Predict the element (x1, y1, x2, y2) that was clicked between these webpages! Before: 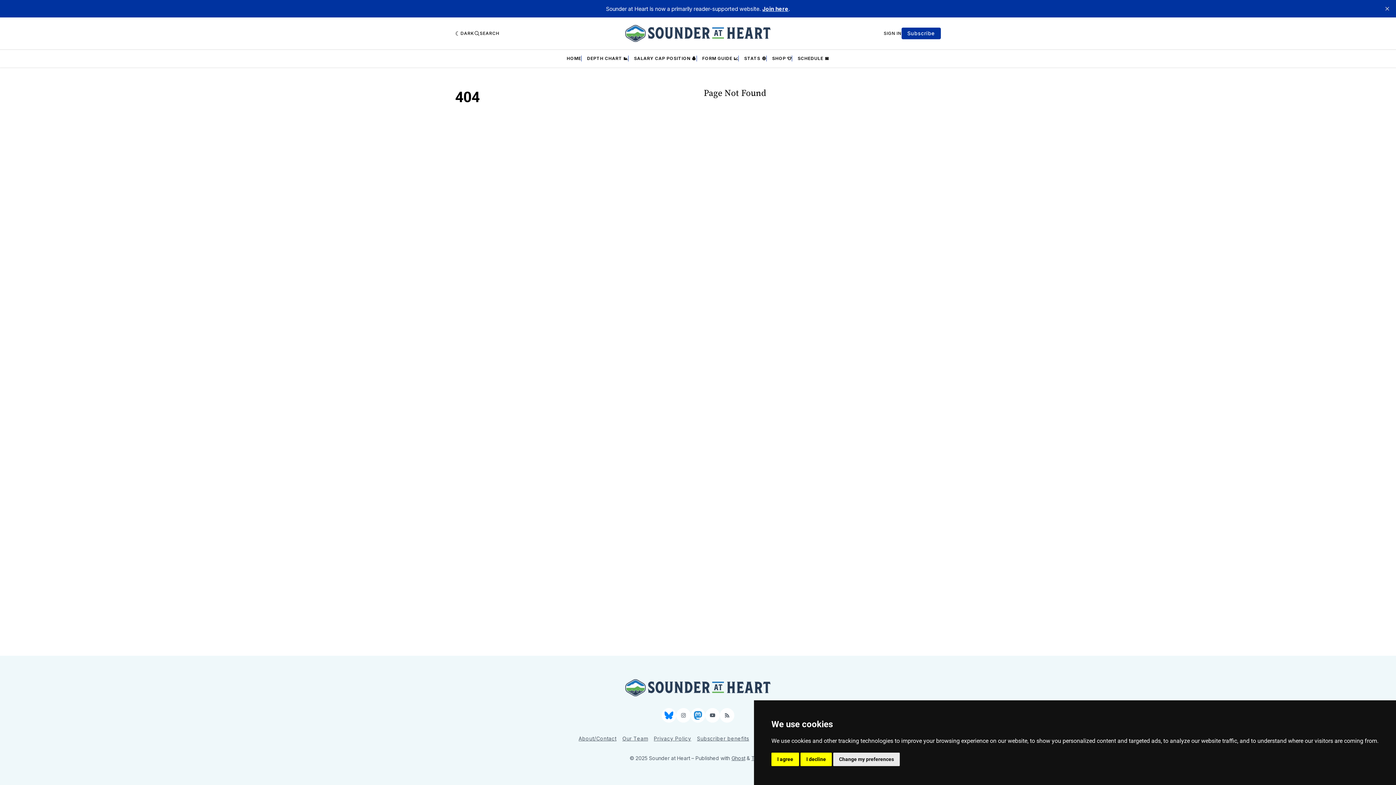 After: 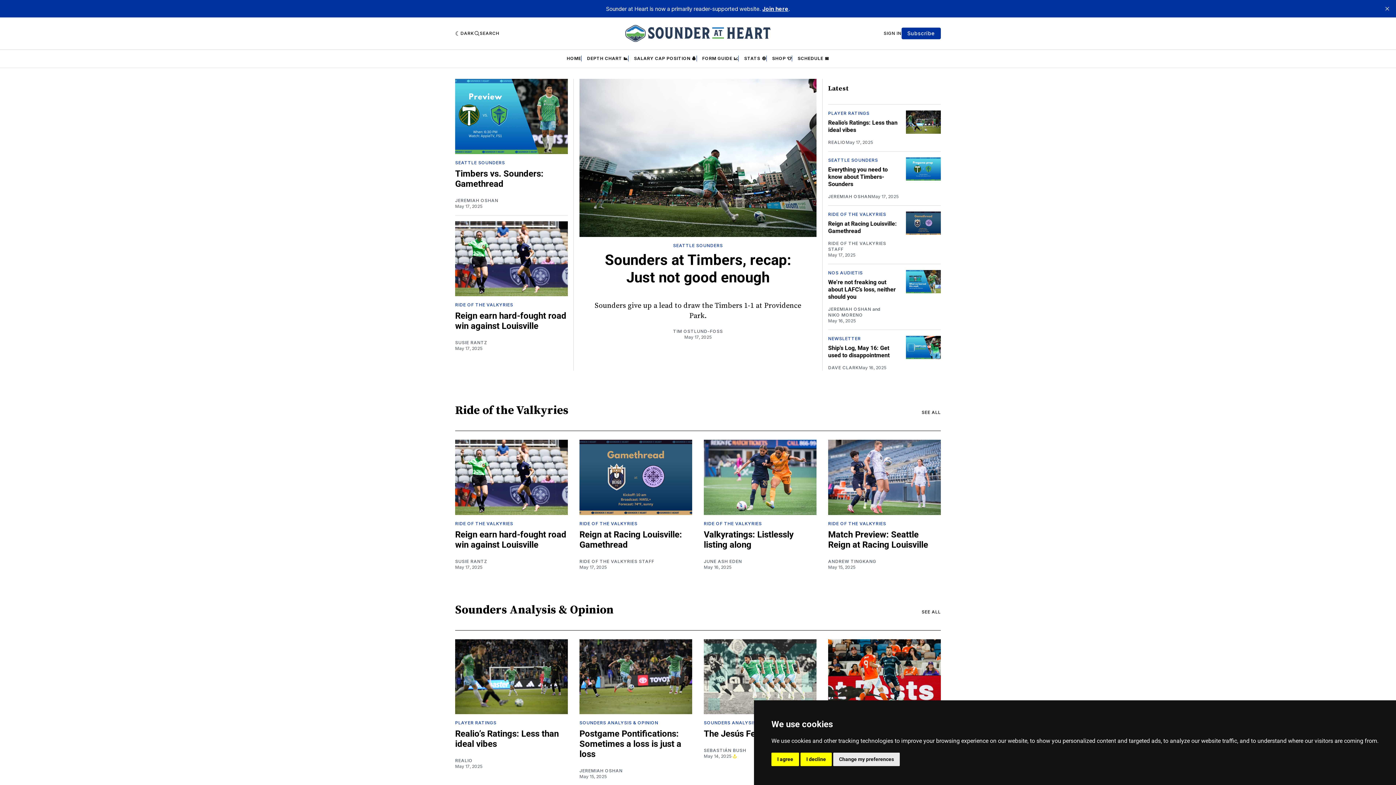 Action: bbox: (625, 679, 770, 696)